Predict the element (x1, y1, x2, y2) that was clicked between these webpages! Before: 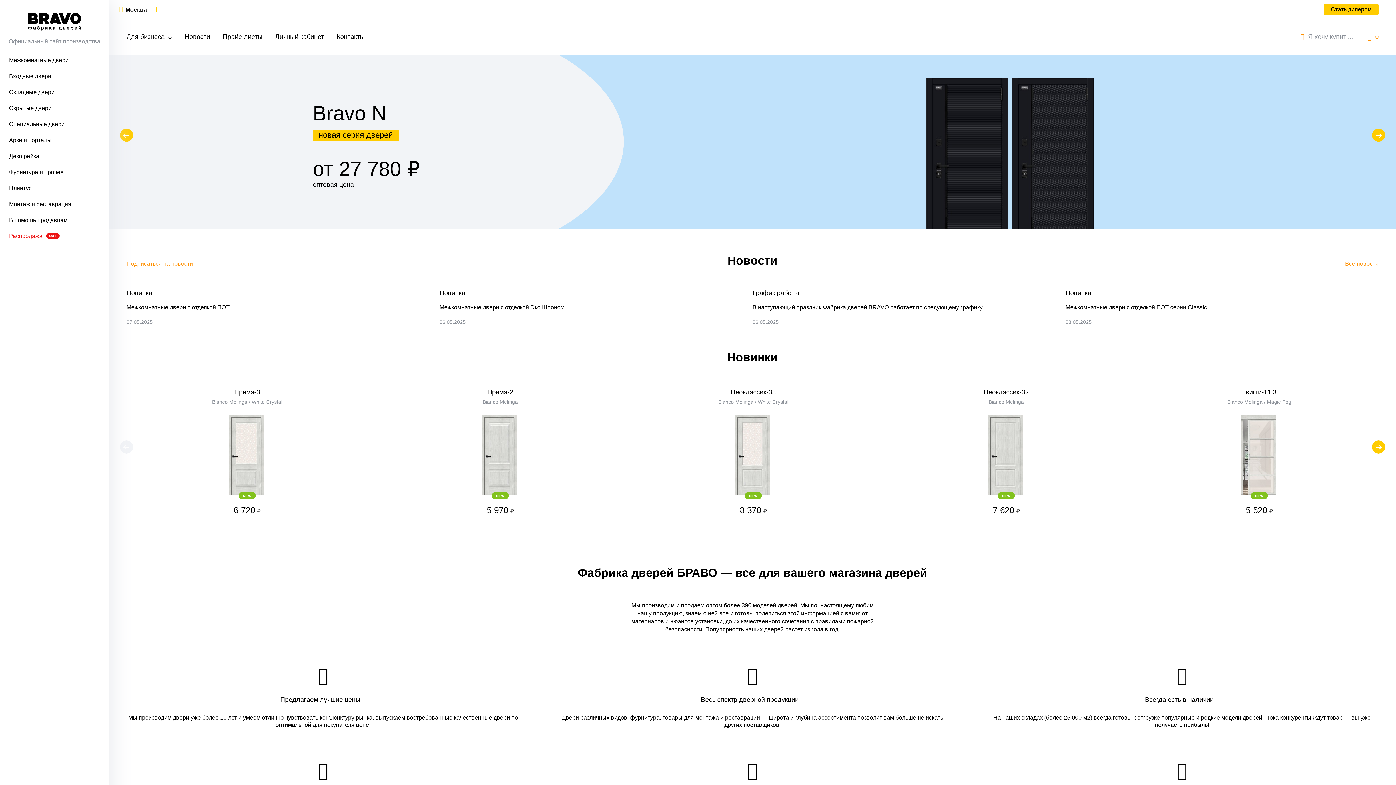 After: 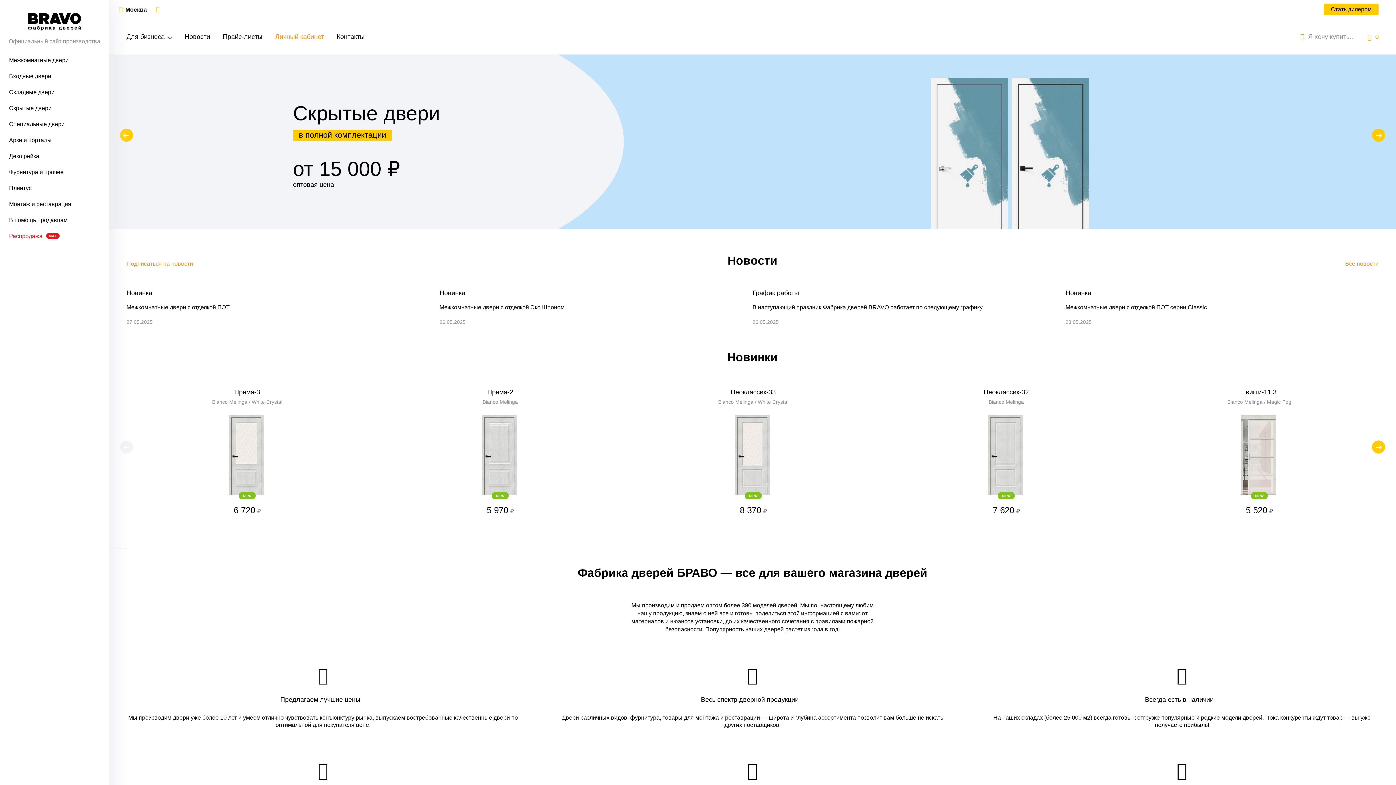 Action: bbox: (275, 32, 324, 40) label: Личный кабинет